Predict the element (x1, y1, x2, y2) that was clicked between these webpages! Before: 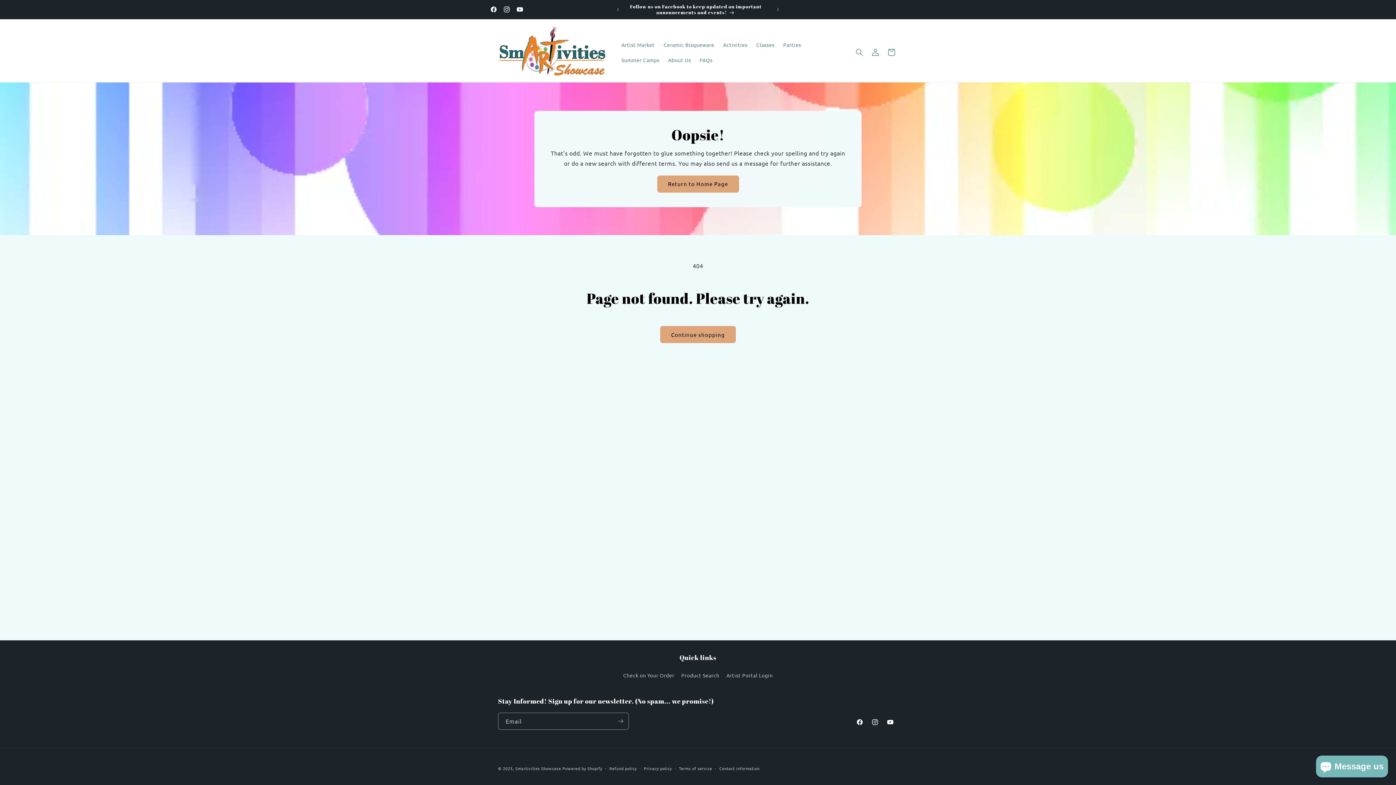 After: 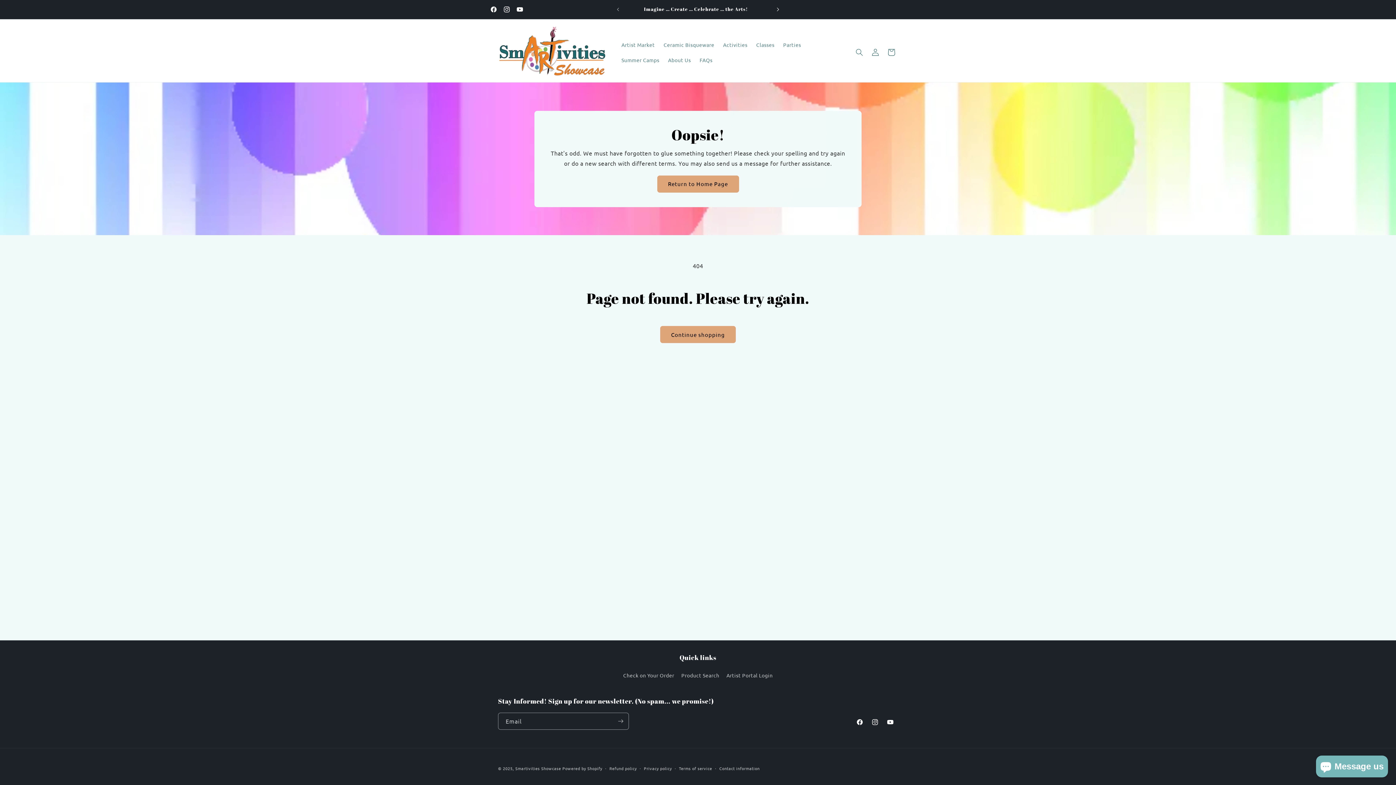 Action: label: Next announcement bbox: (770, 2, 786, 16)